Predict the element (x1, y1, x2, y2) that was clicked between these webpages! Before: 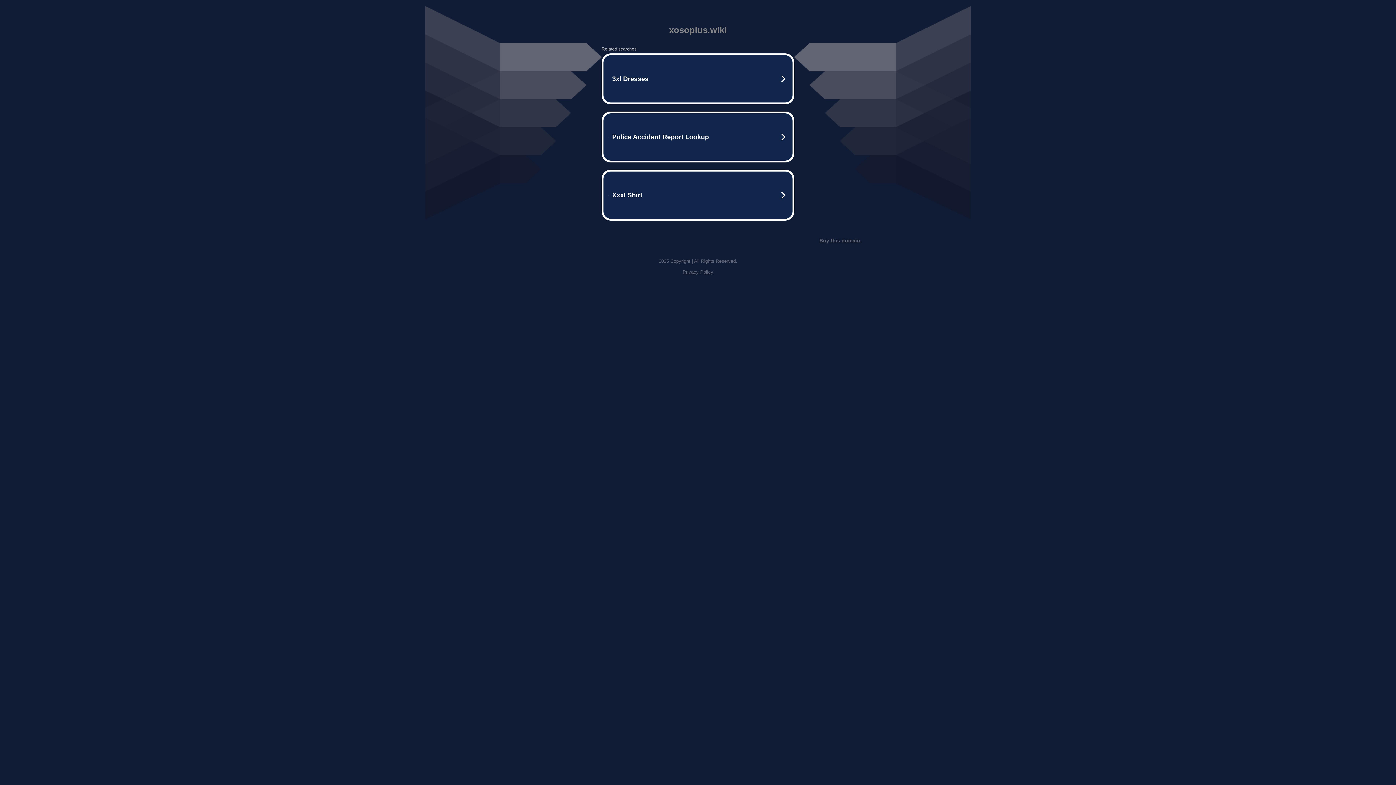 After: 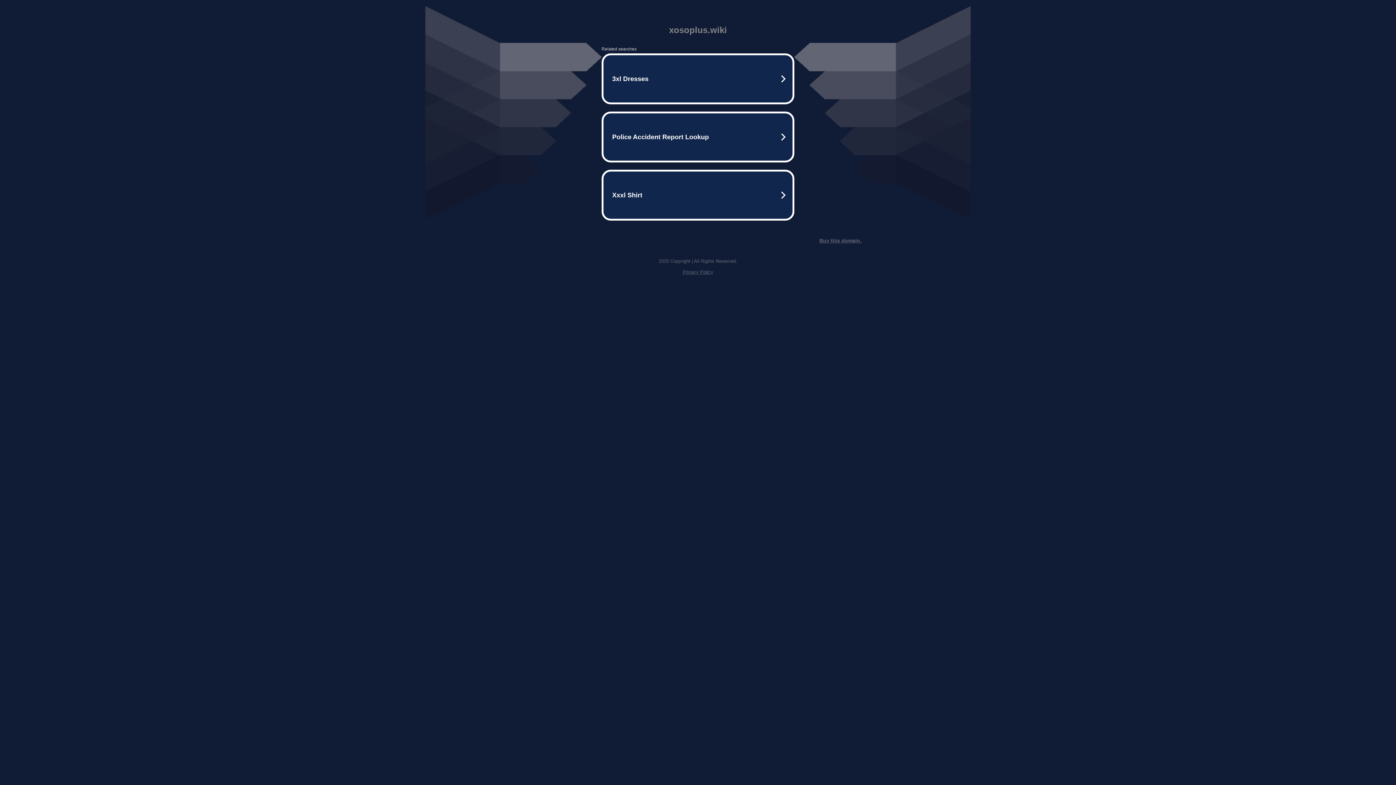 Action: label: Buy this domain. bbox: (819, 237, 861, 243)